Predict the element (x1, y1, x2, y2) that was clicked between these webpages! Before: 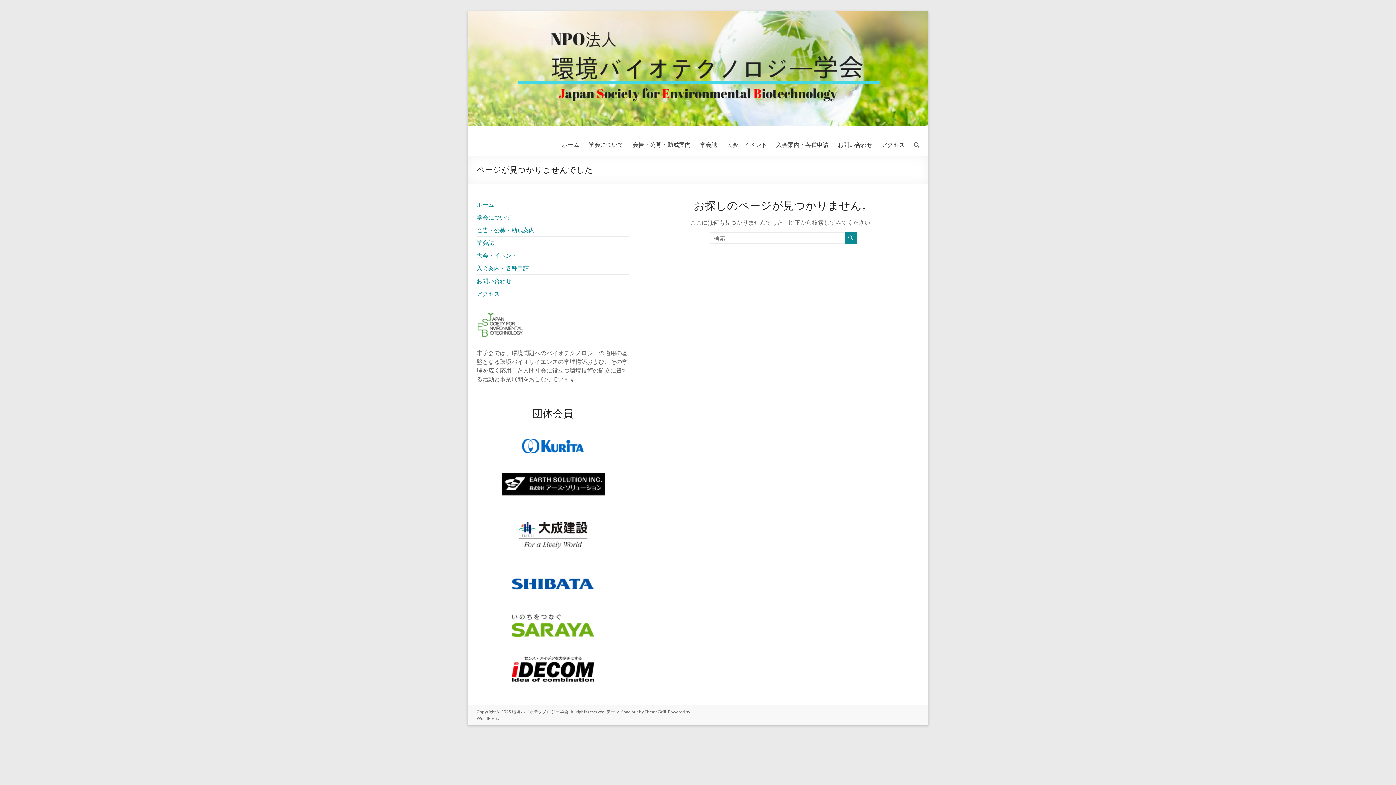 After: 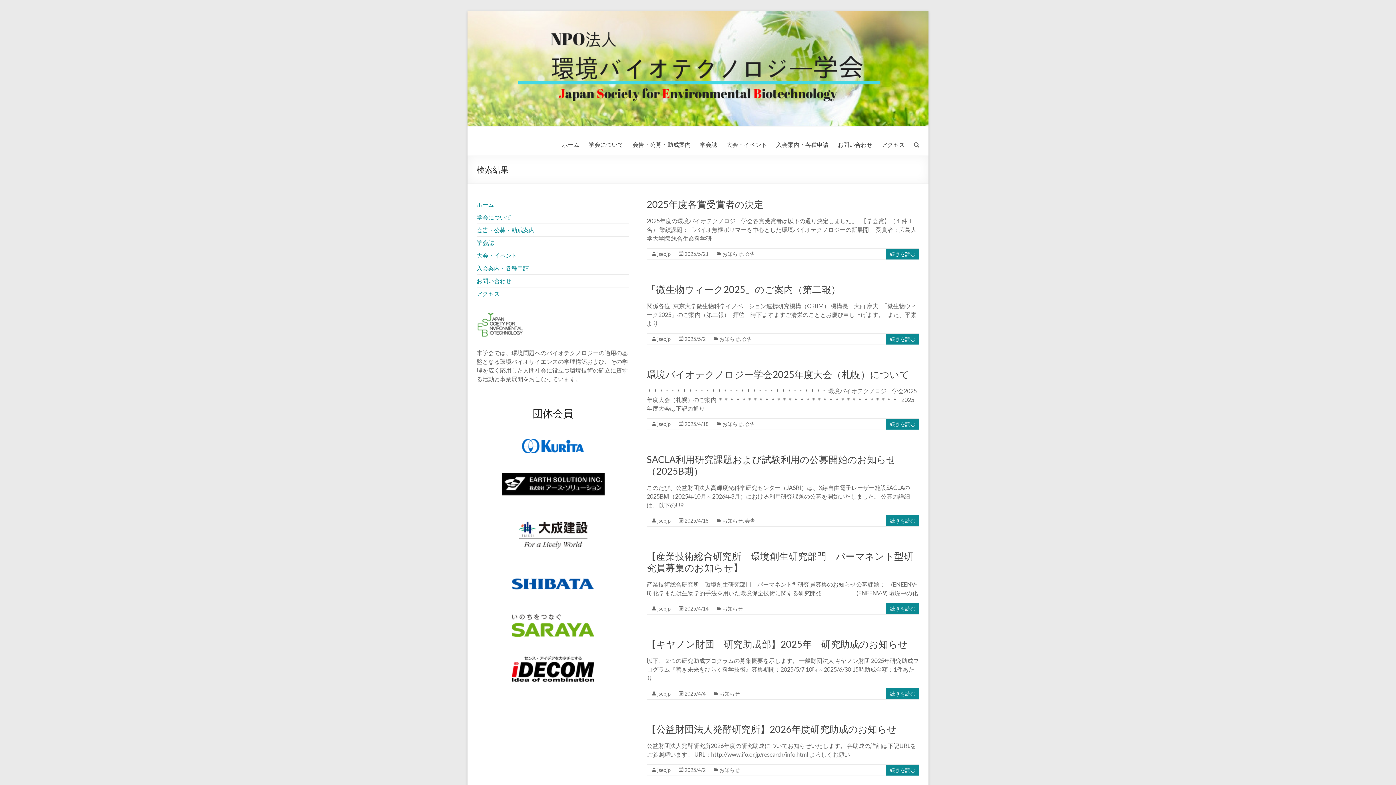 Action: bbox: (845, 232, 856, 244)